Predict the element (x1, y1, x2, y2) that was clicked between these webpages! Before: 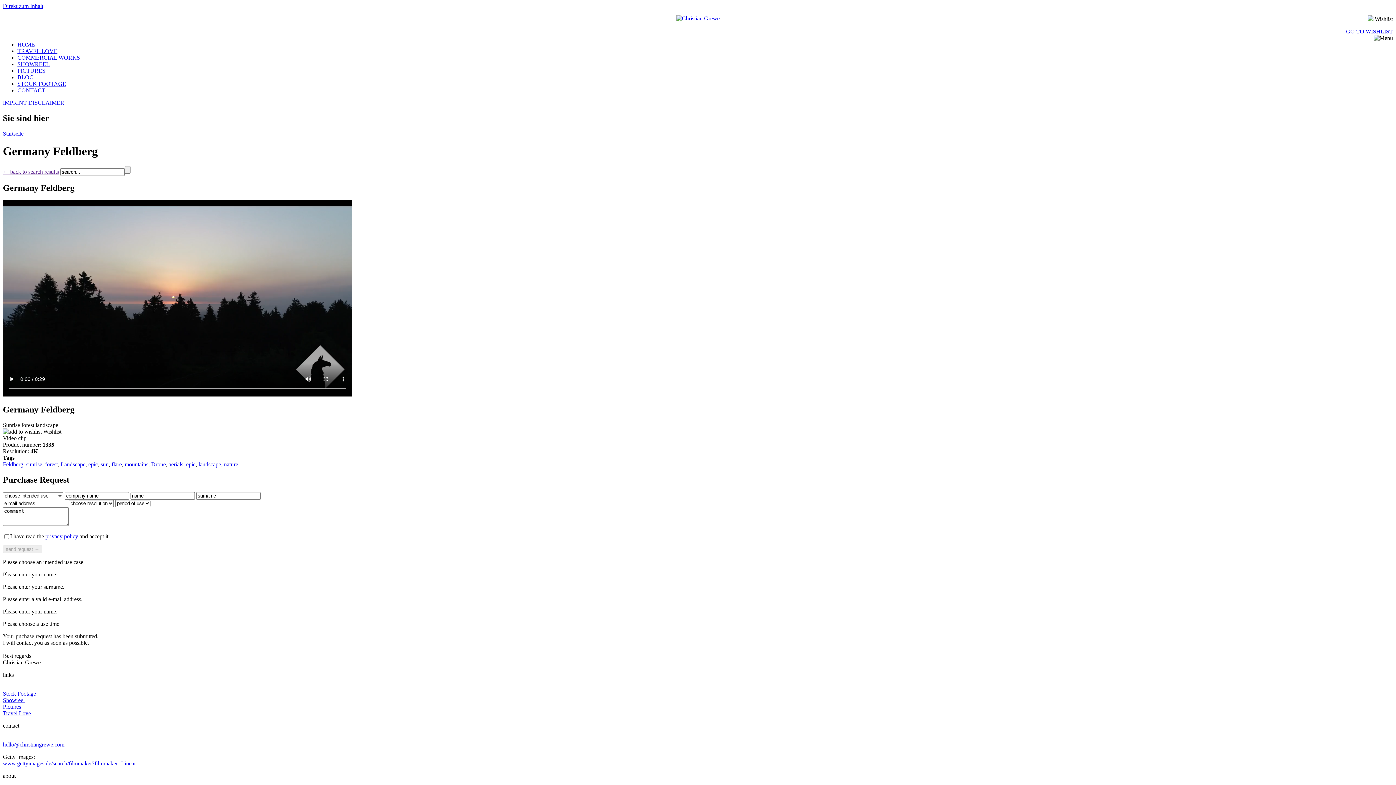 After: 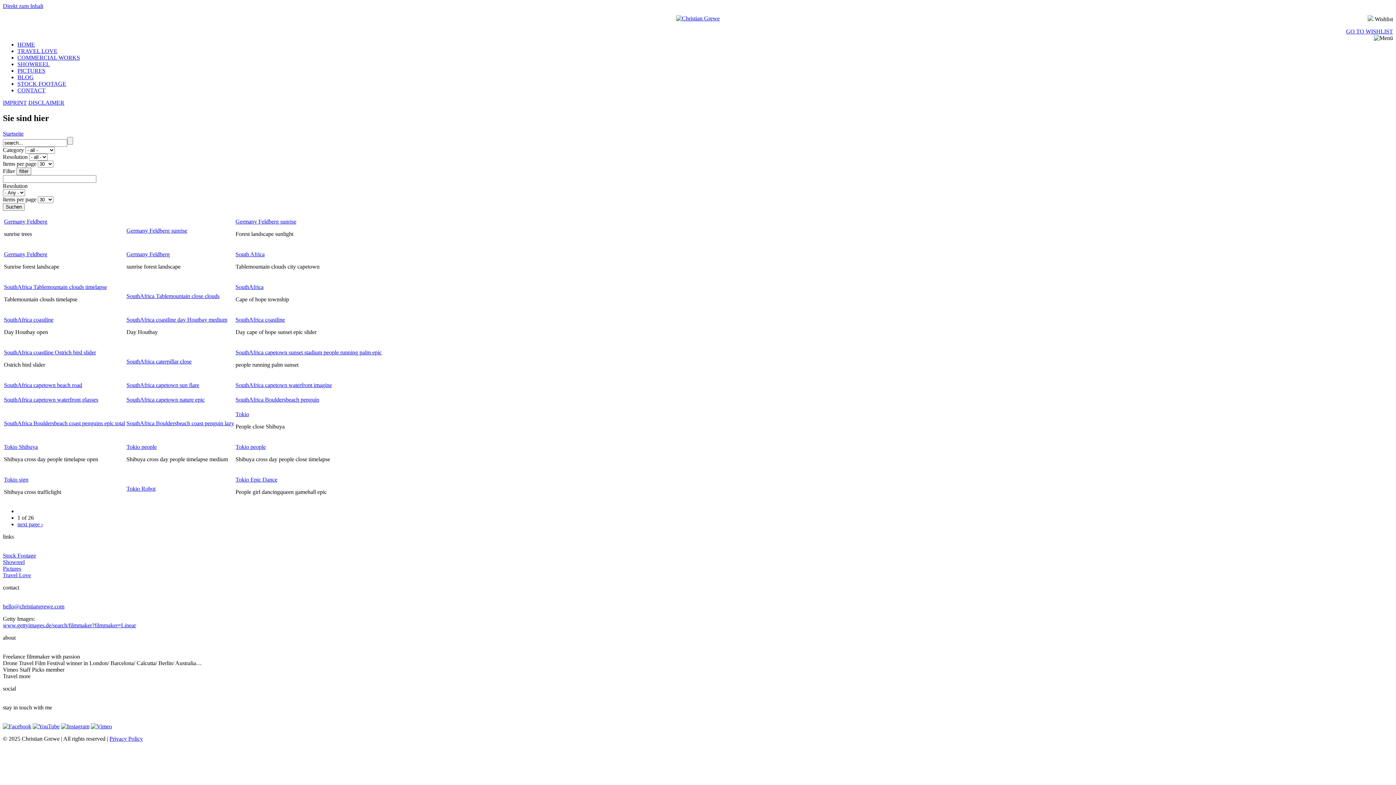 Action: label: flare bbox: (111, 461, 121, 467)